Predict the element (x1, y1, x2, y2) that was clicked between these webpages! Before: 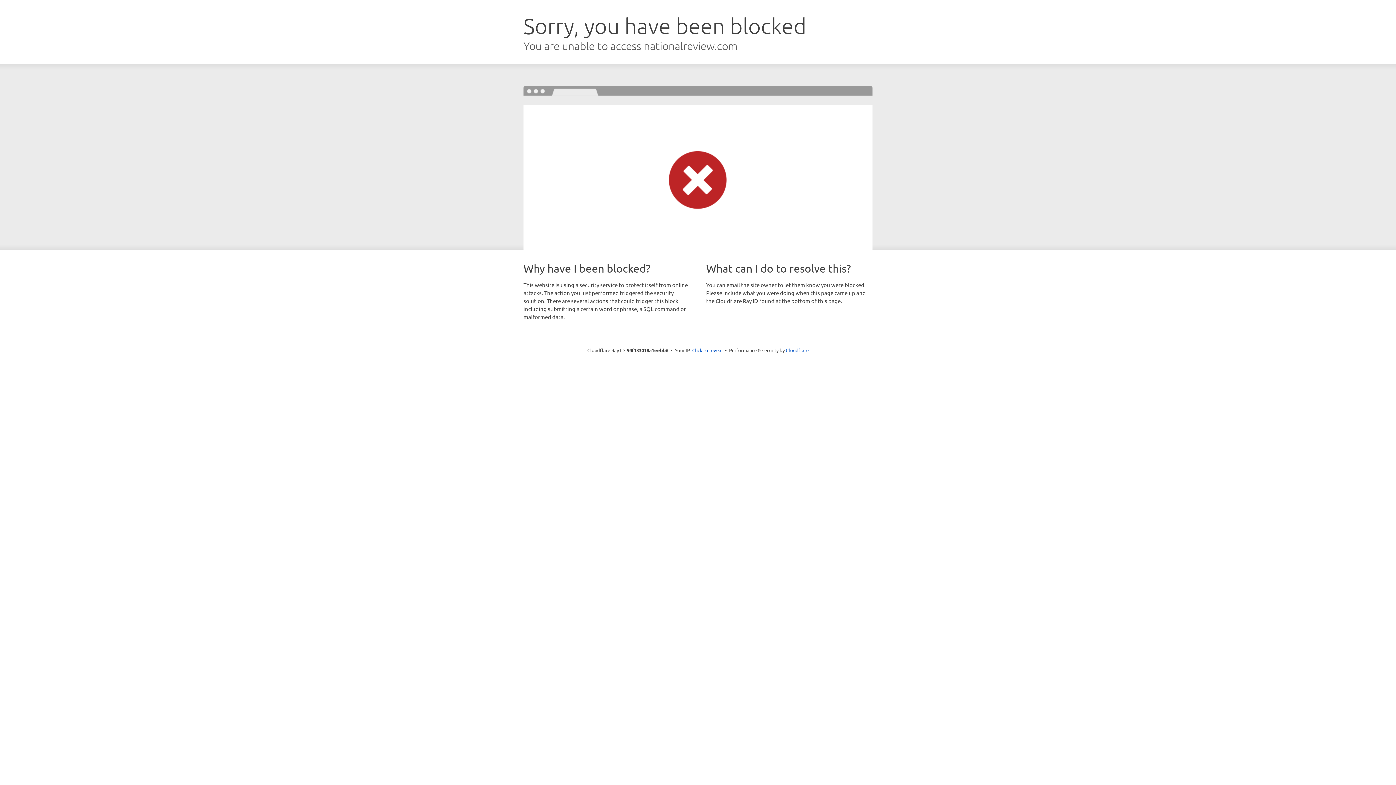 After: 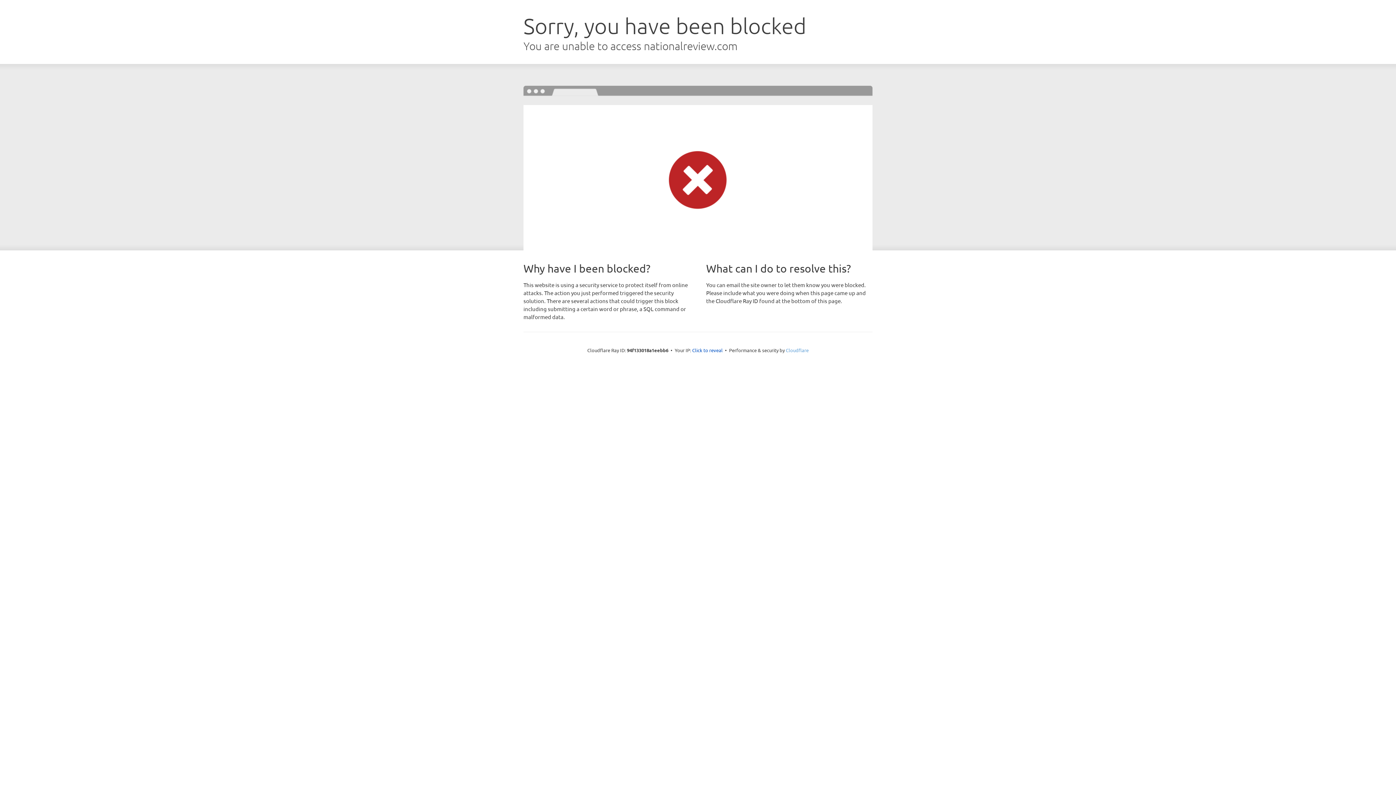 Action: bbox: (786, 347, 808, 353) label: Cloudflare